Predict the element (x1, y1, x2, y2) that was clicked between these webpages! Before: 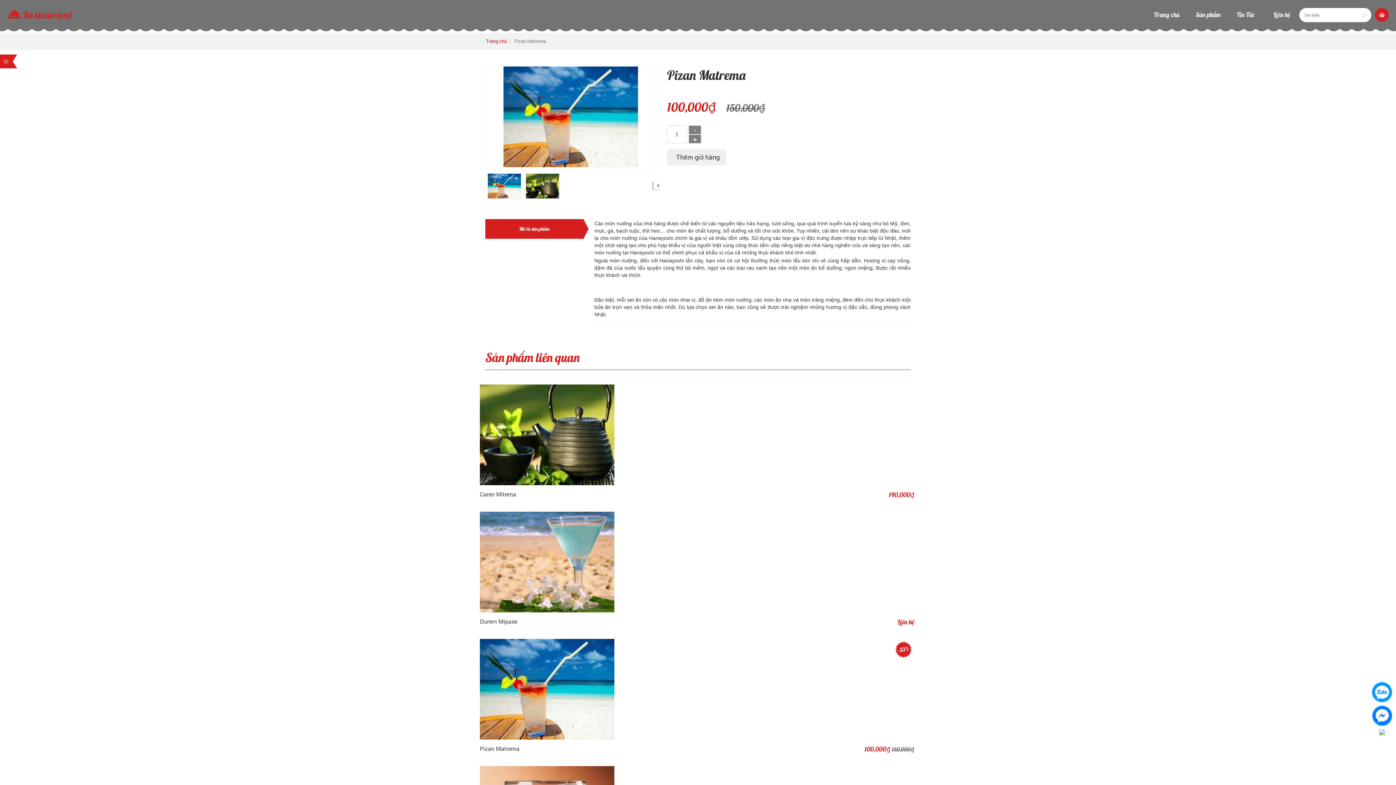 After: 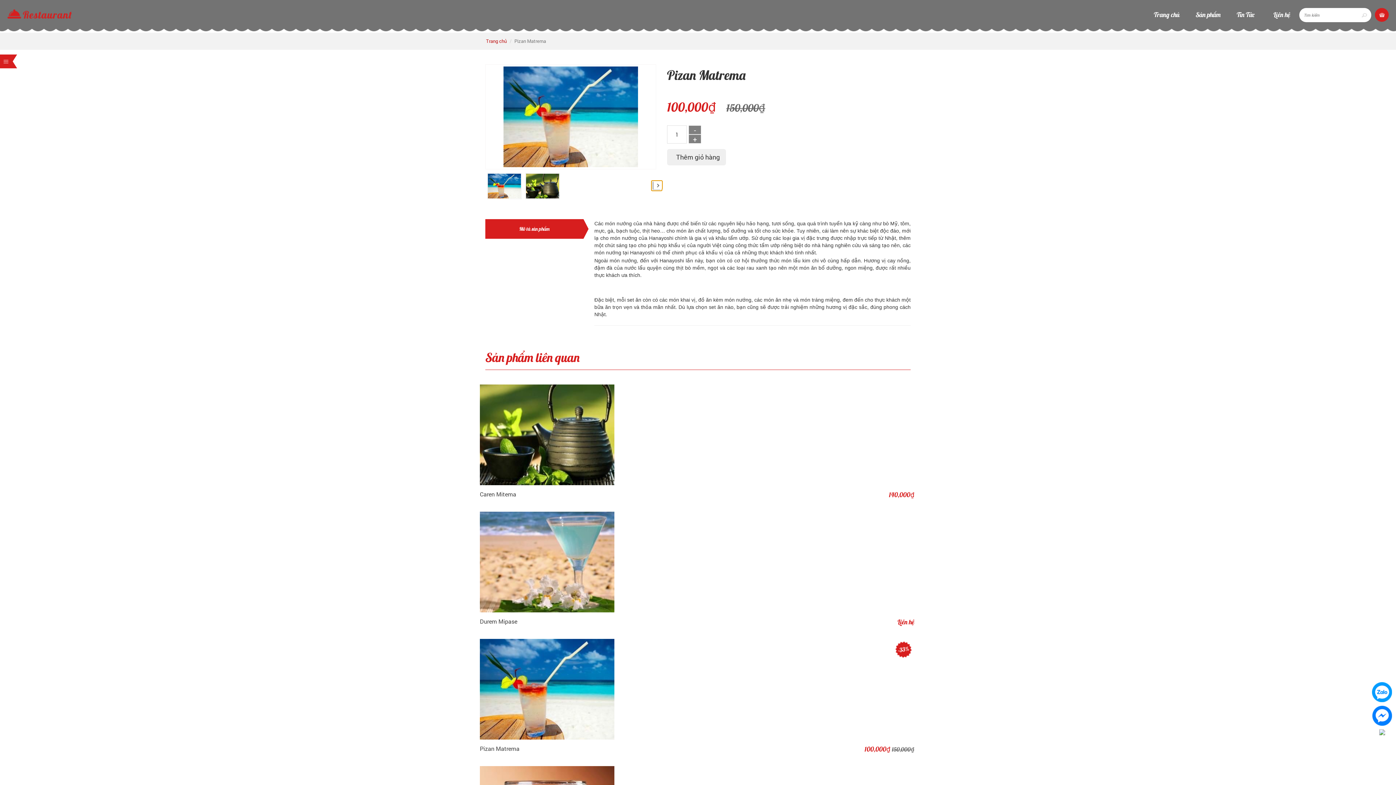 Action: bbox: (652, 181, 661, 190) label: Next